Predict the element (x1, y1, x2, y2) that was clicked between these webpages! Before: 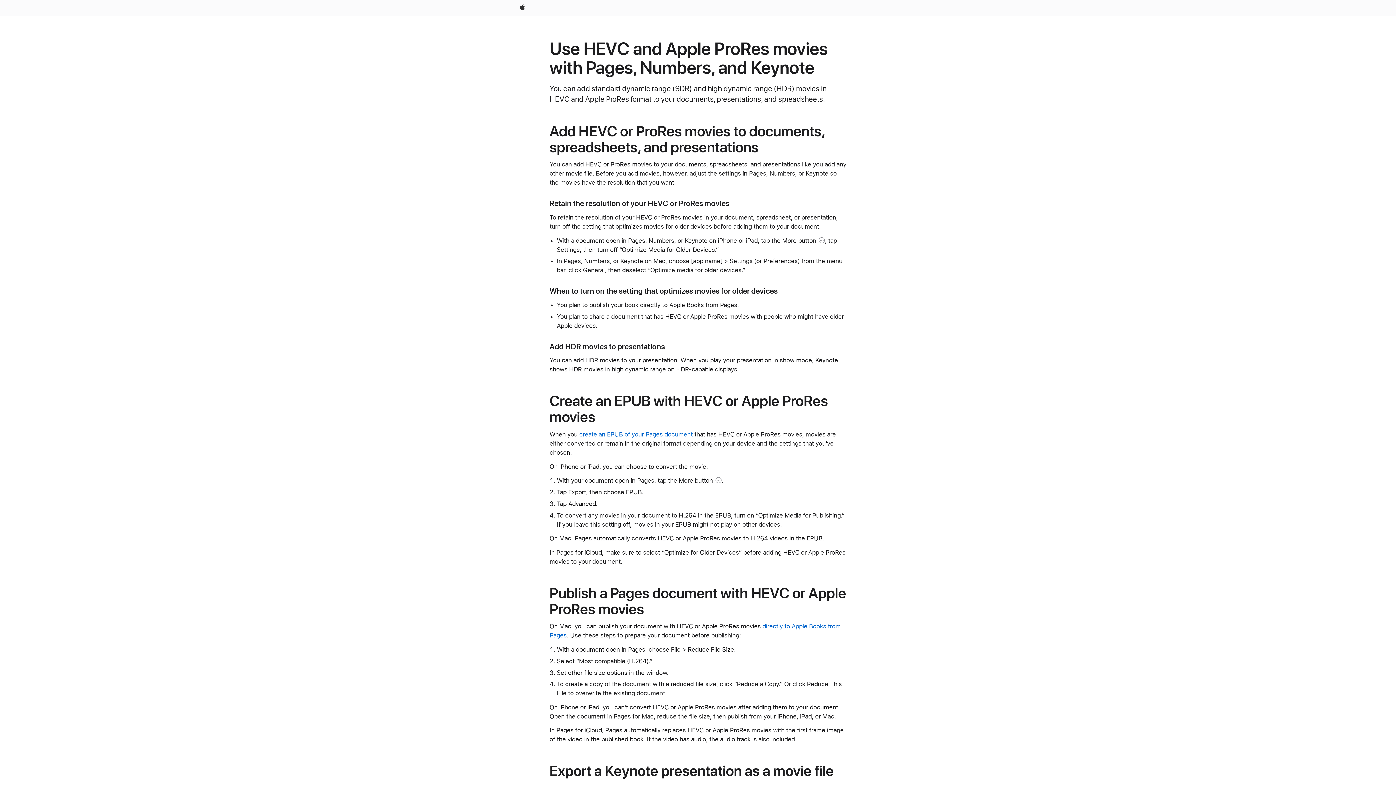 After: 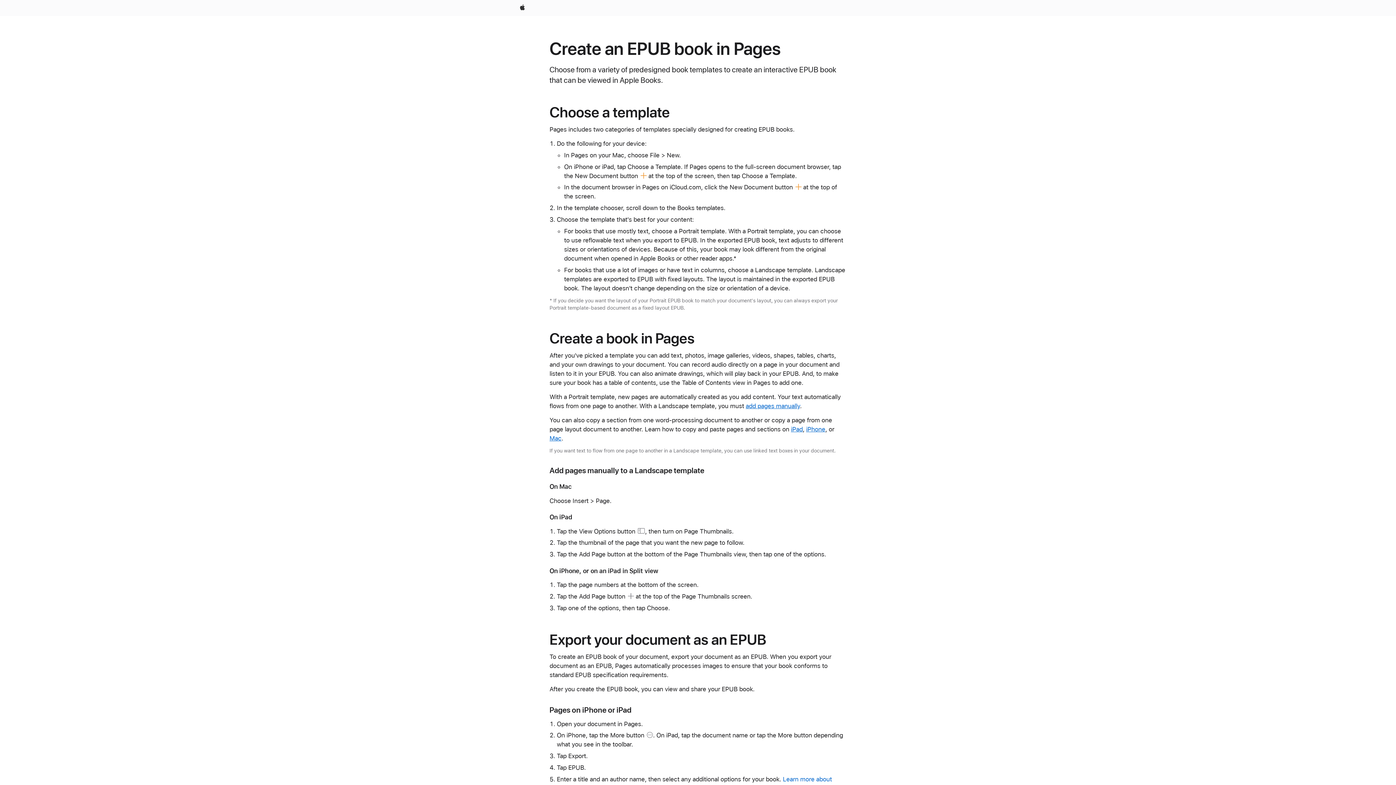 Action: bbox: (579, 430, 692, 438) label: create an EPUB of your Pages document